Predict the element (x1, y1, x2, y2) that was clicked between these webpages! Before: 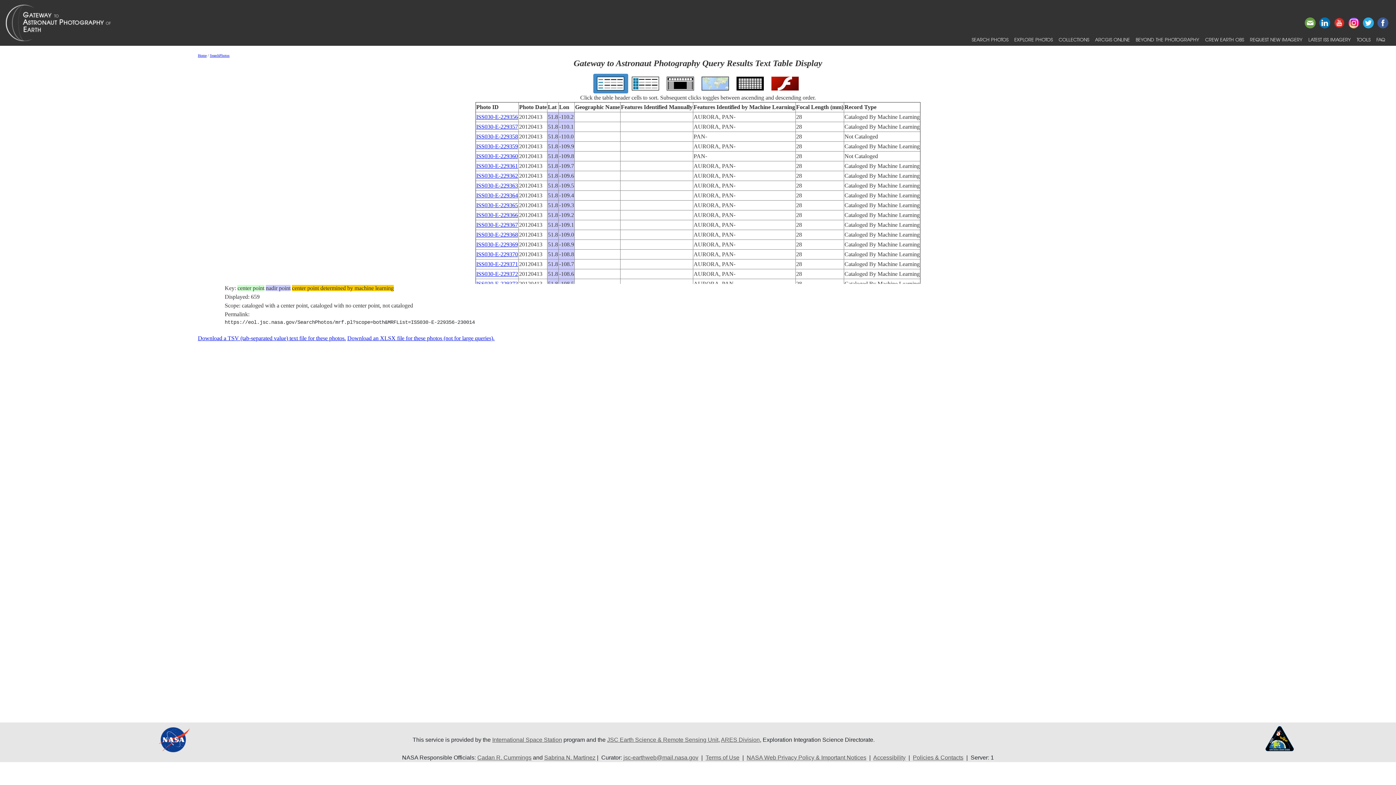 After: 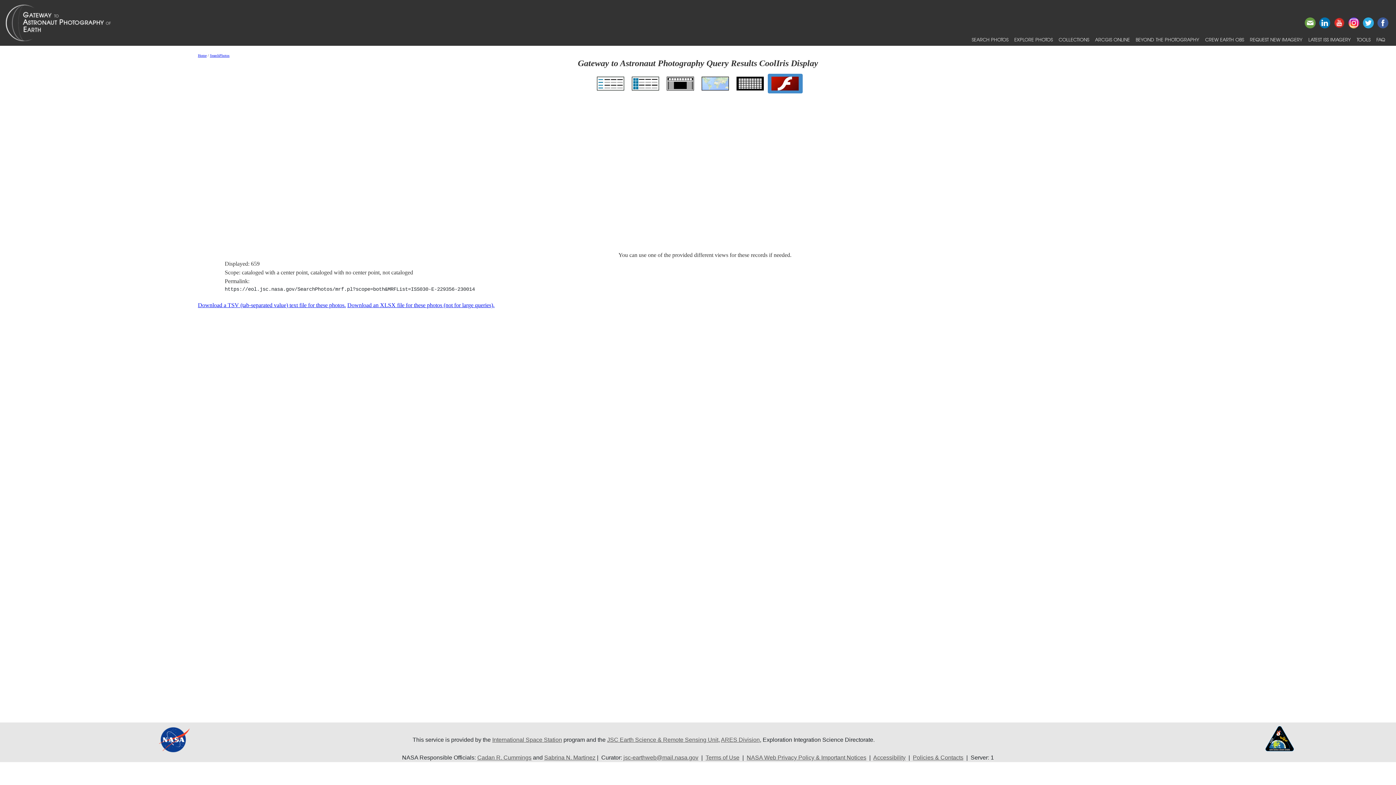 Action: bbox: (771, 79, 799, 85)